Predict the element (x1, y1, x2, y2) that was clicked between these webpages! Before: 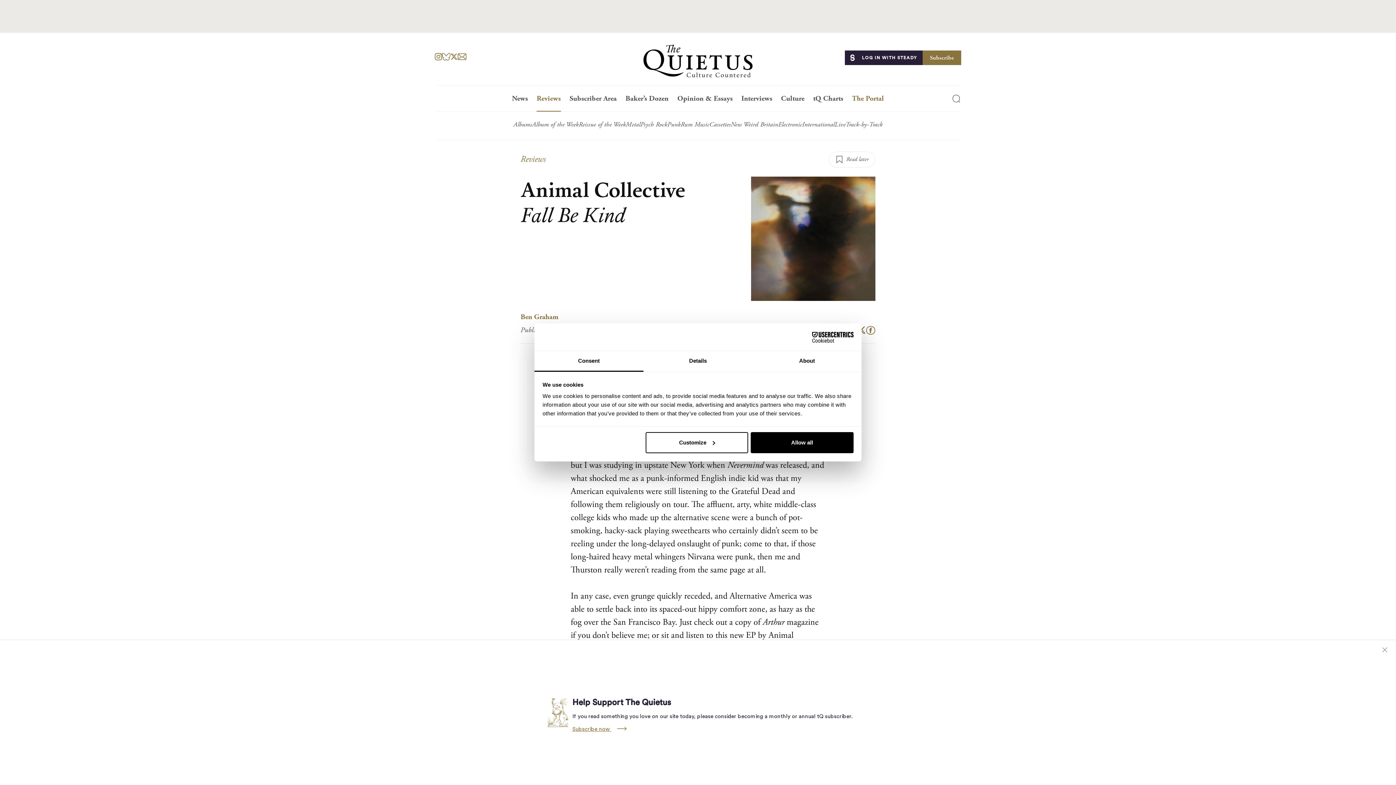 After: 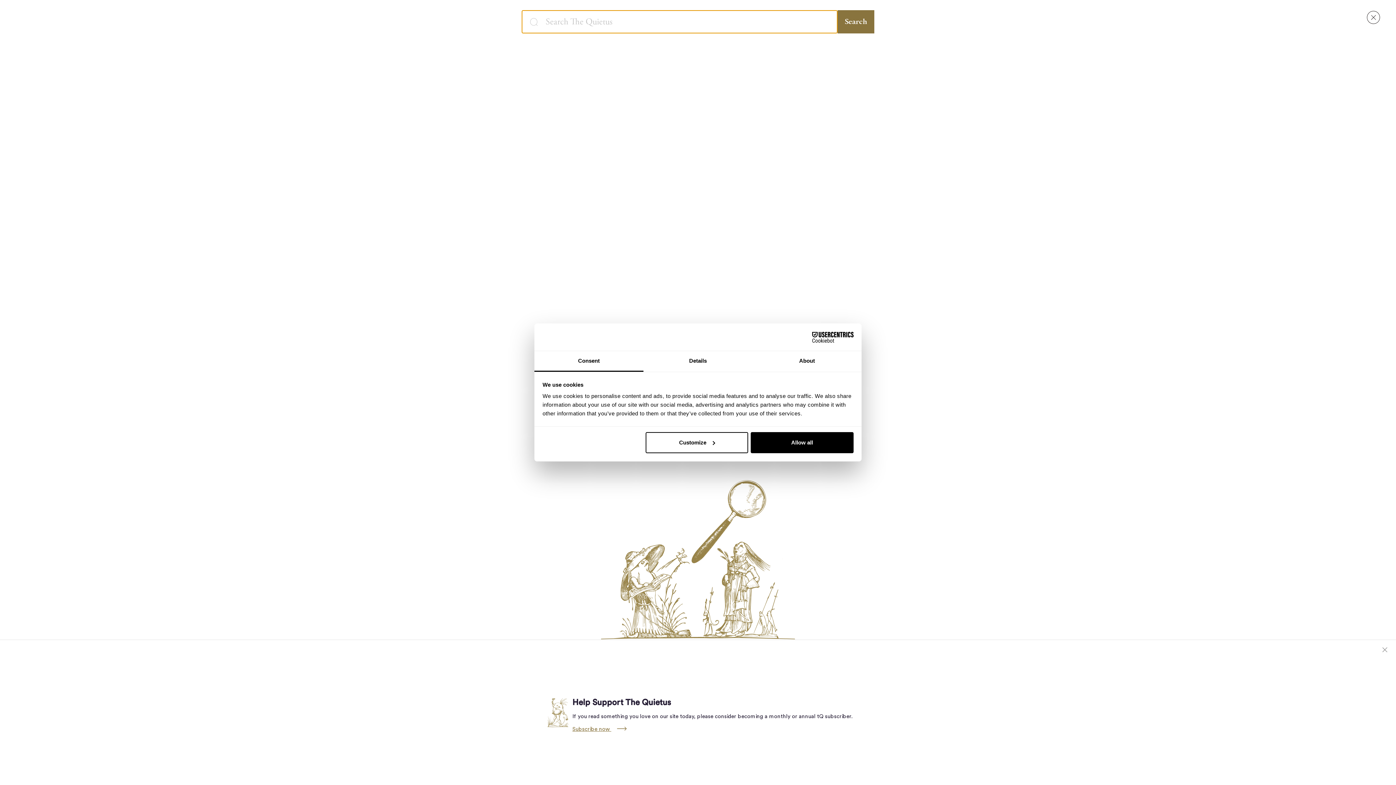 Action: label: Search bbox: (949, 91, 963, 105)